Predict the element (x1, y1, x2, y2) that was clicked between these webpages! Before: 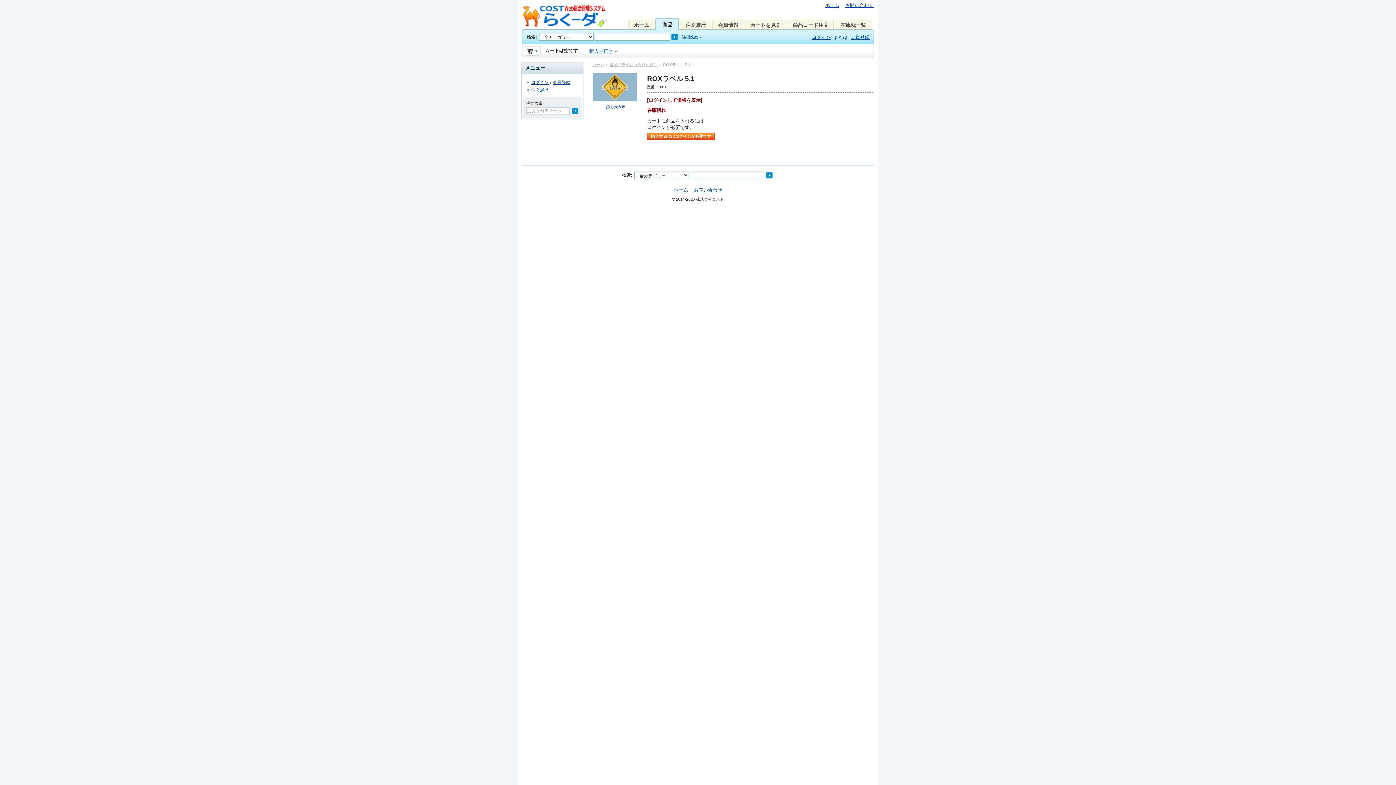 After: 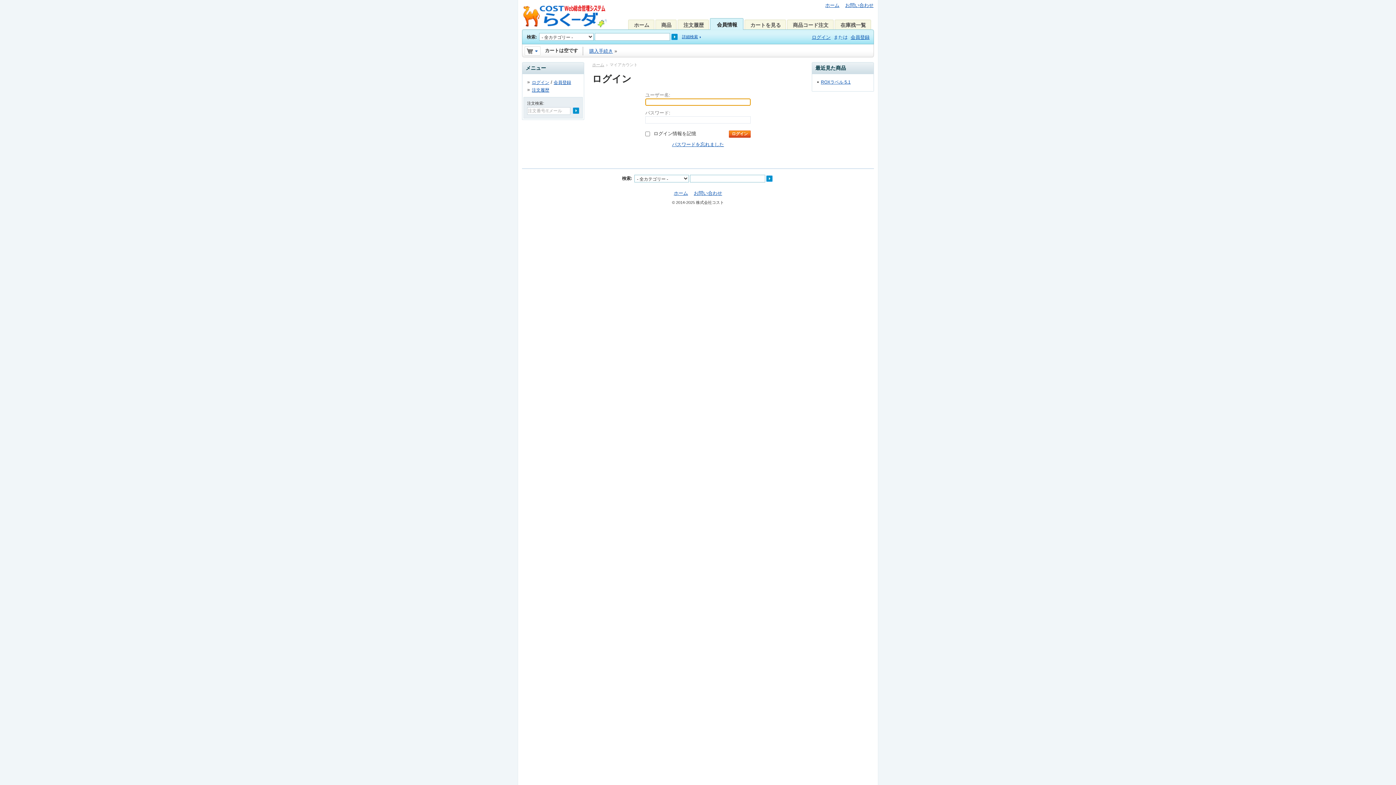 Action: label: 注文履歴 bbox: (685, 22, 706, 28)